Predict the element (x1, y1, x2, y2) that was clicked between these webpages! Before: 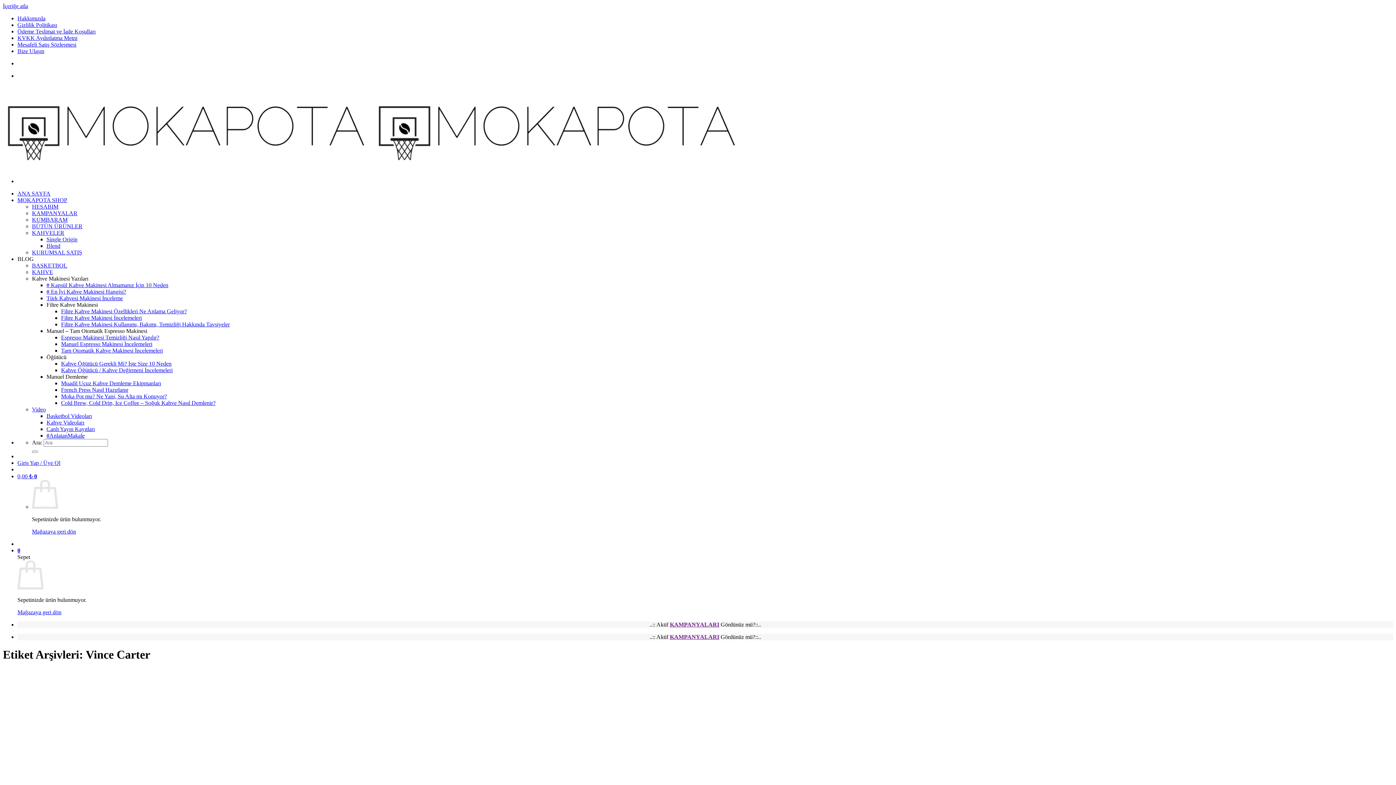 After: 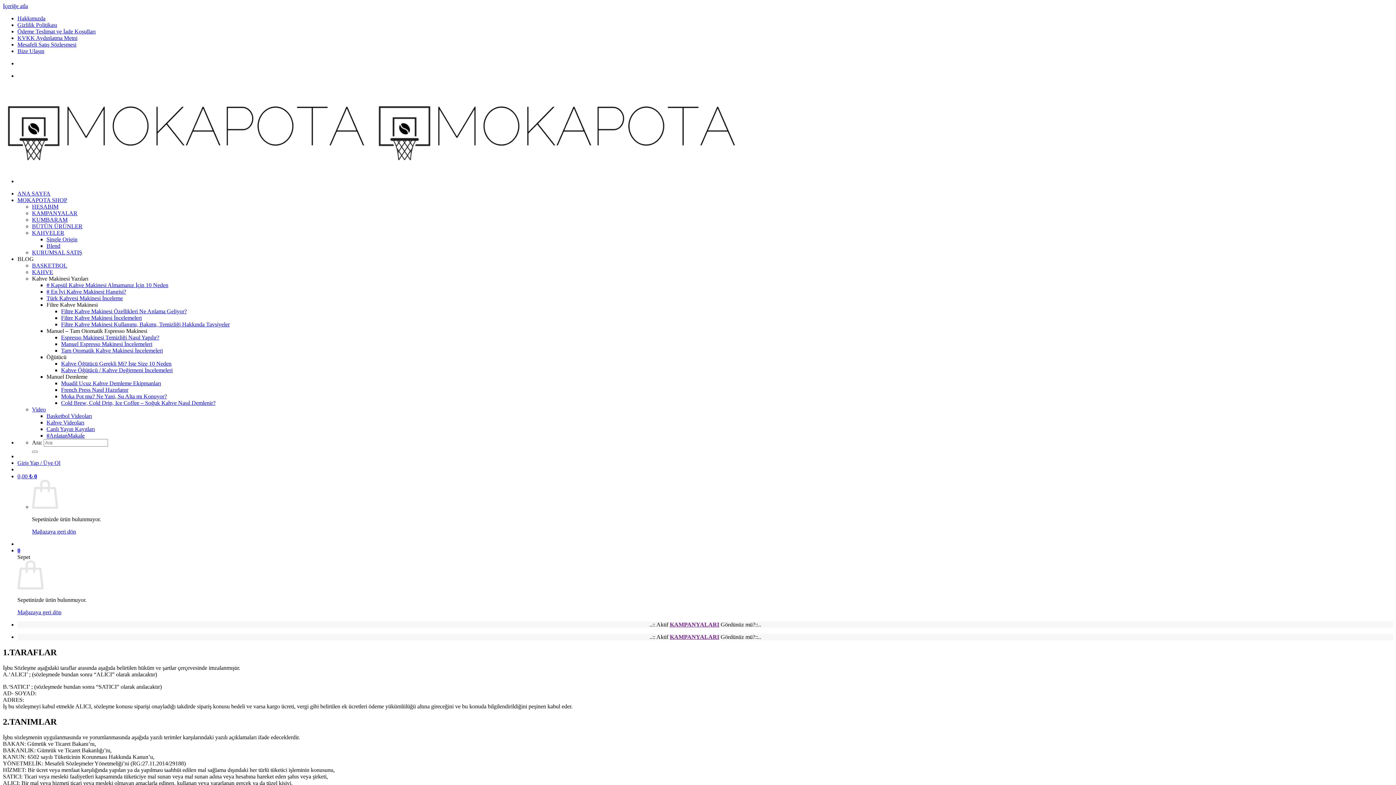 Action: label: Mesafeli Satış Sözleşmesi bbox: (17, 41, 76, 47)